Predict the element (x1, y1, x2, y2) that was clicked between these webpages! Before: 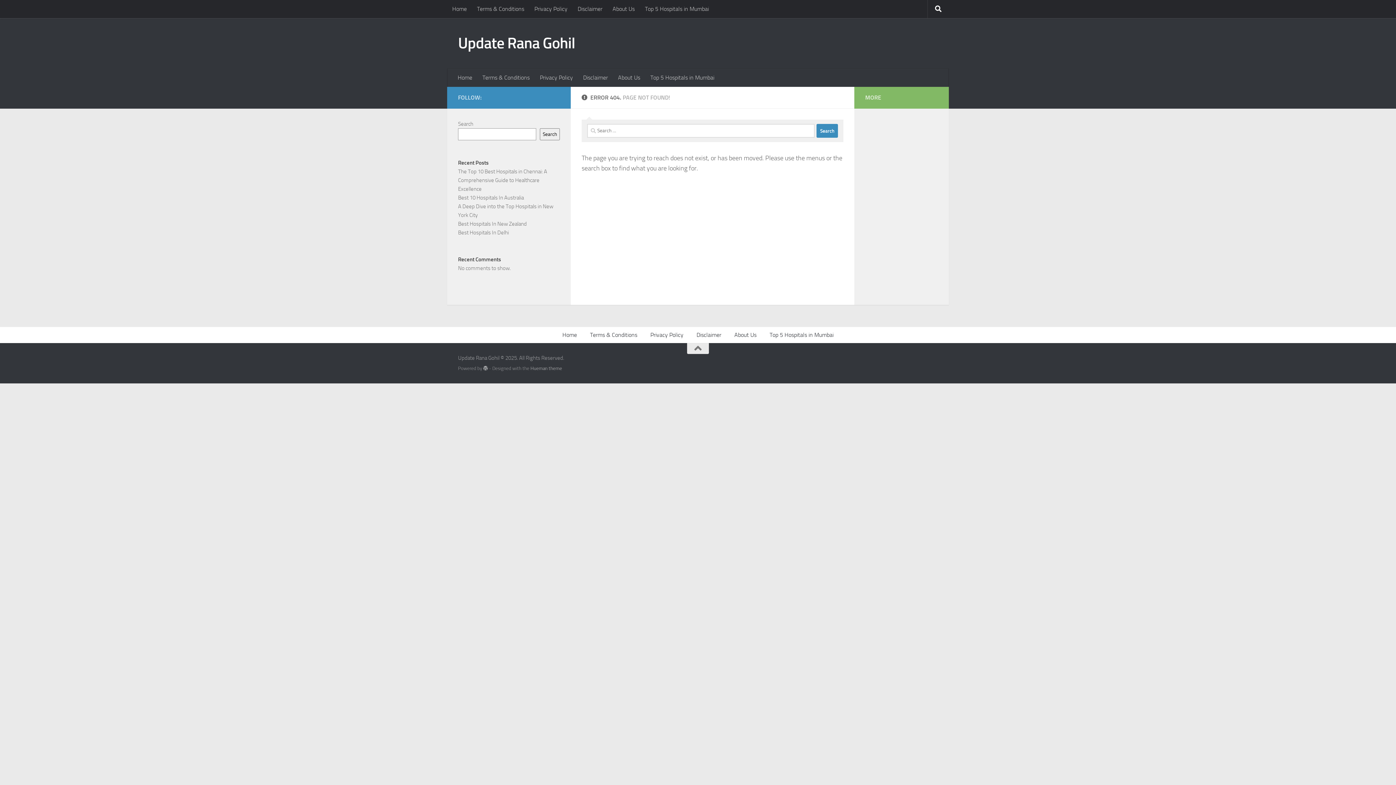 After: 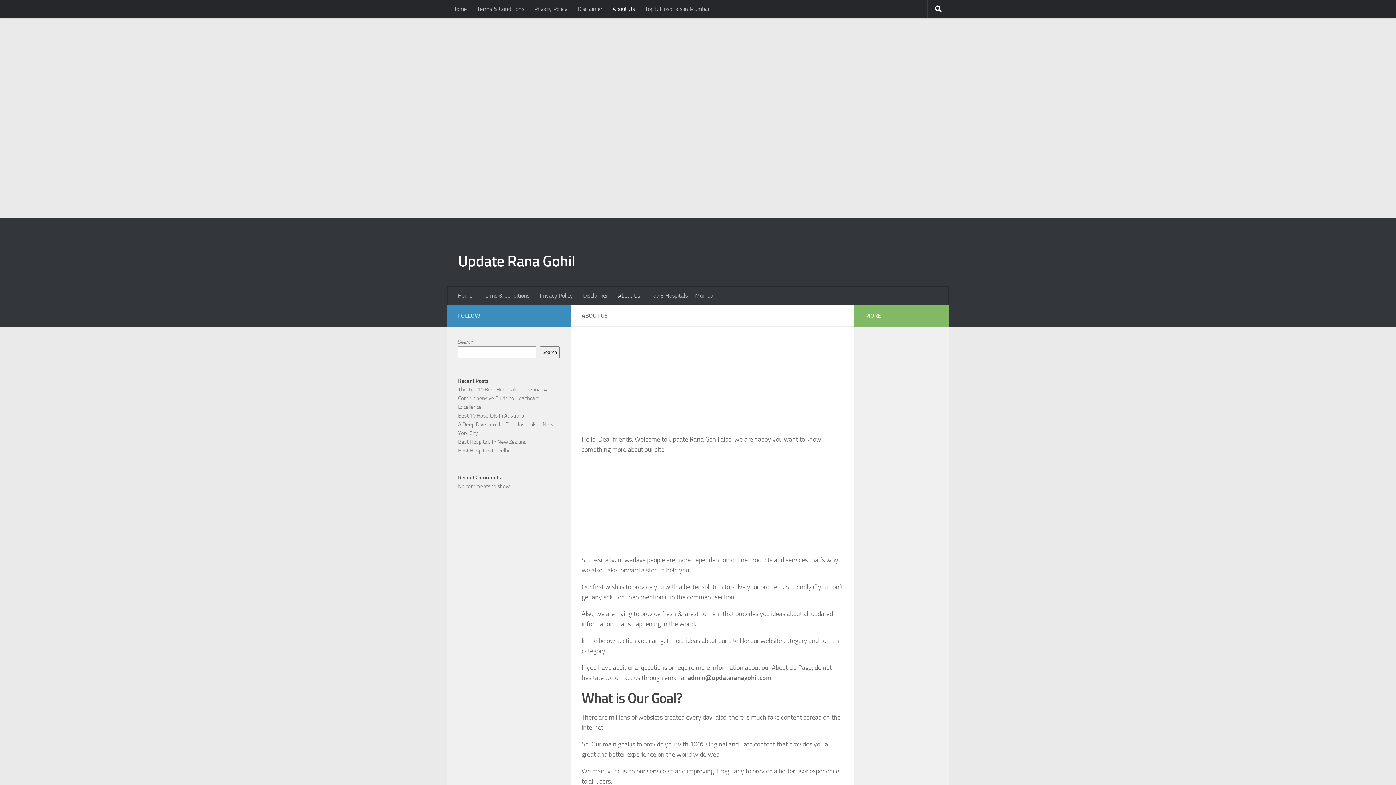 Action: bbox: (728, 327, 763, 343) label: About Us